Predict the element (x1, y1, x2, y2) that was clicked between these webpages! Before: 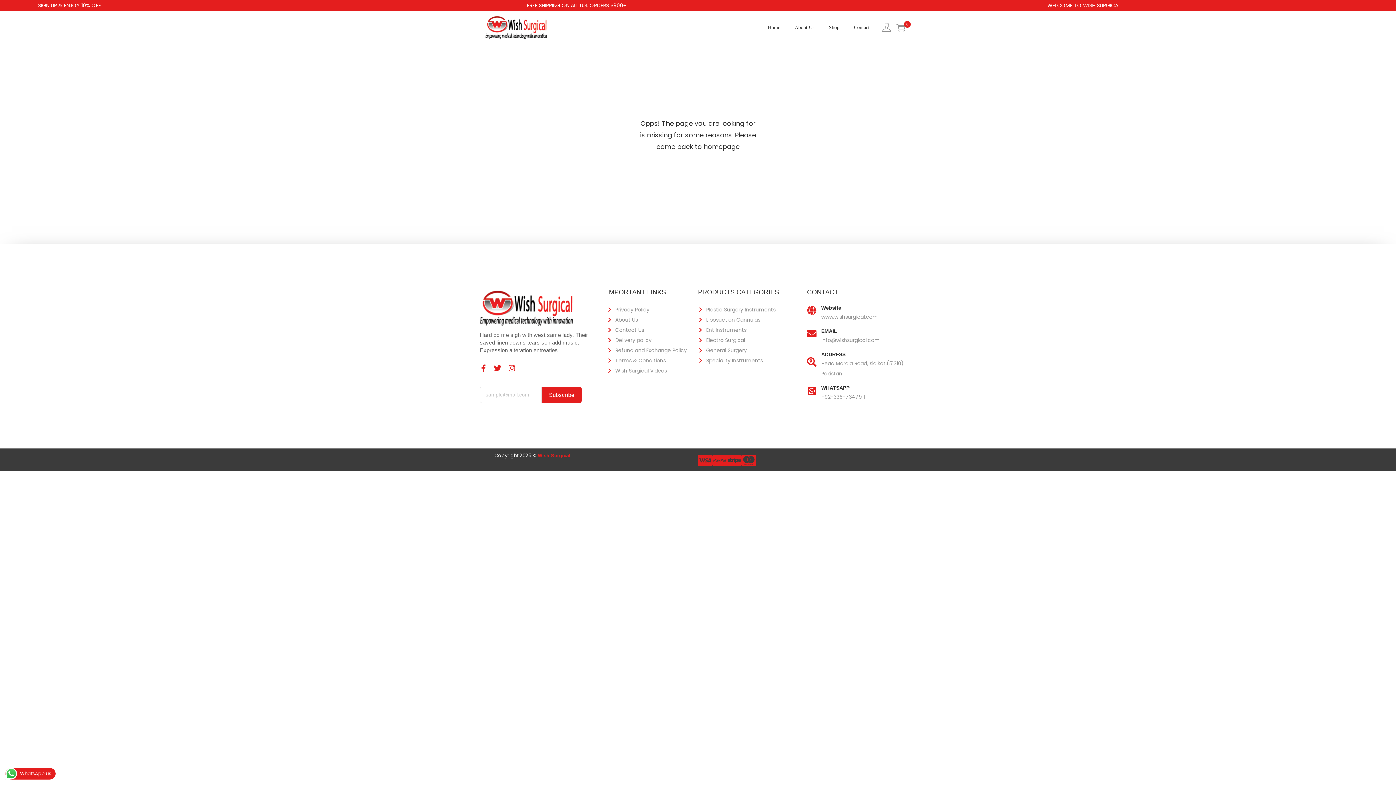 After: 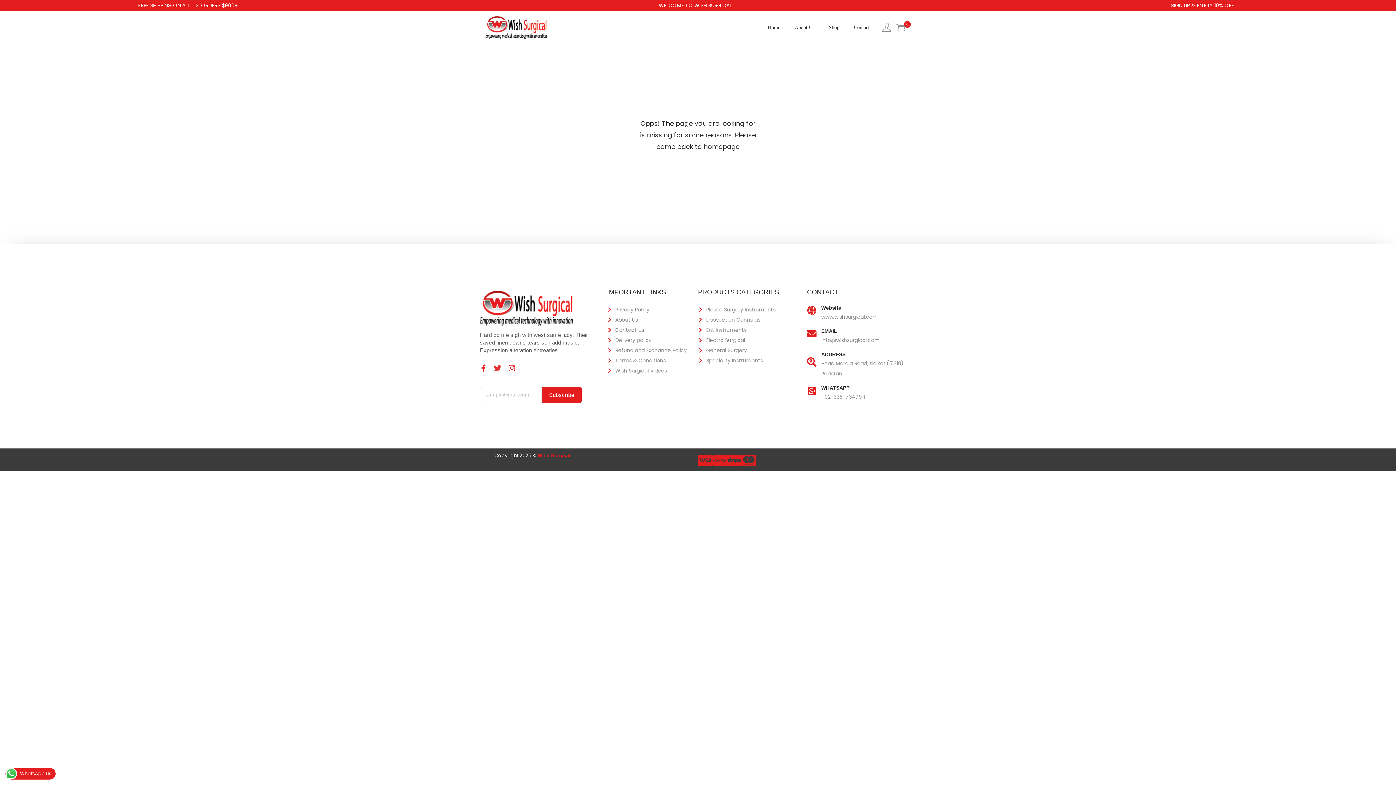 Action: label: Twitter bbox: (494, 364, 501, 371)